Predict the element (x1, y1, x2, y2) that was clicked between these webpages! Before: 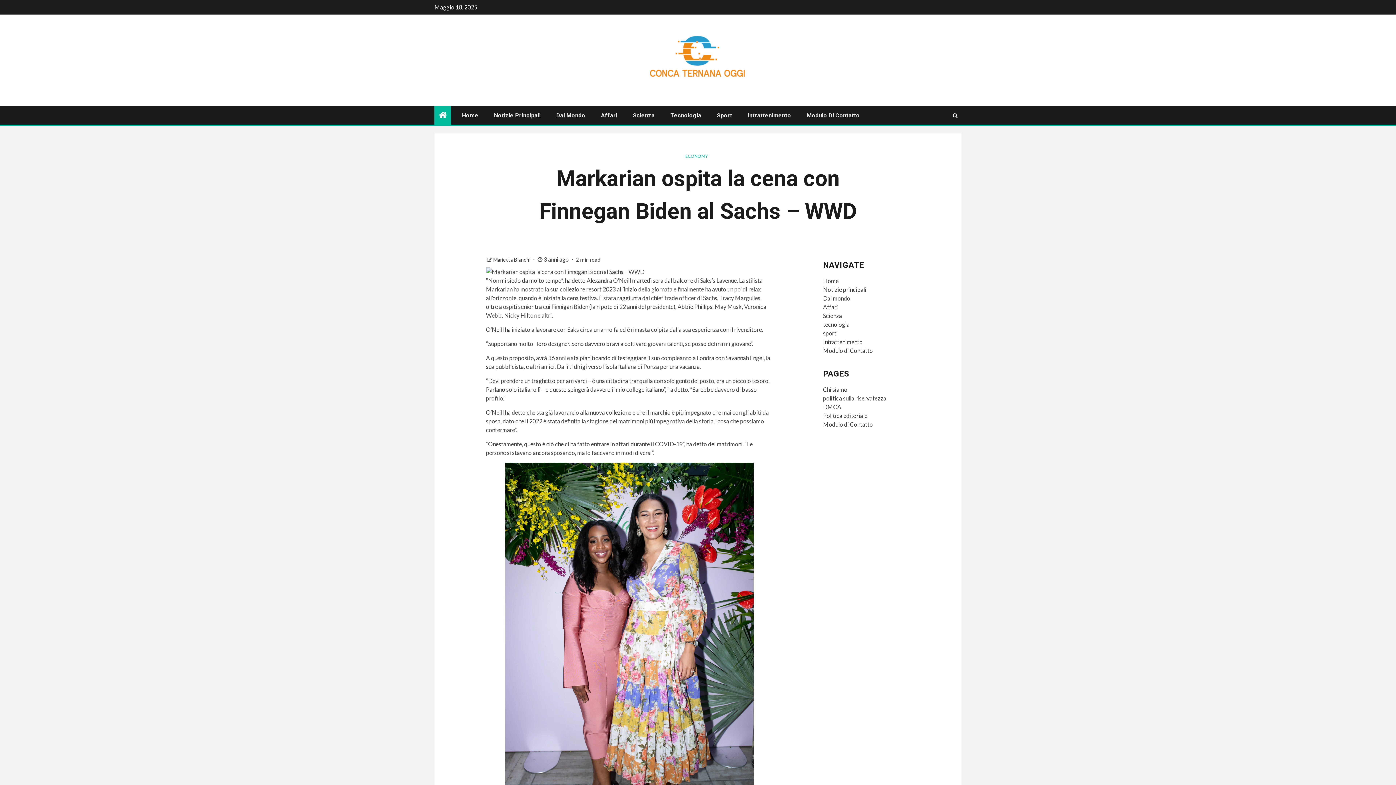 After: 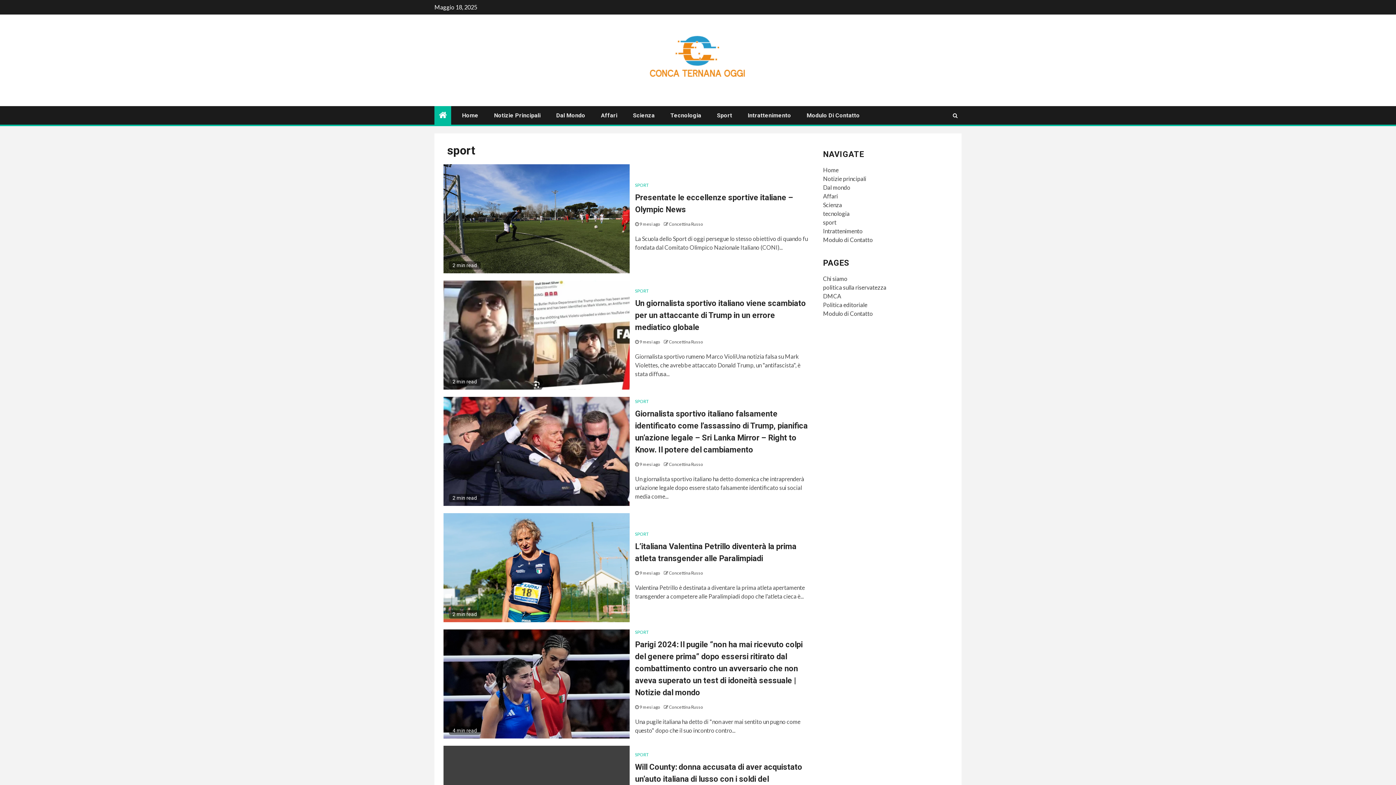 Action: label: Sport bbox: (717, 112, 732, 118)